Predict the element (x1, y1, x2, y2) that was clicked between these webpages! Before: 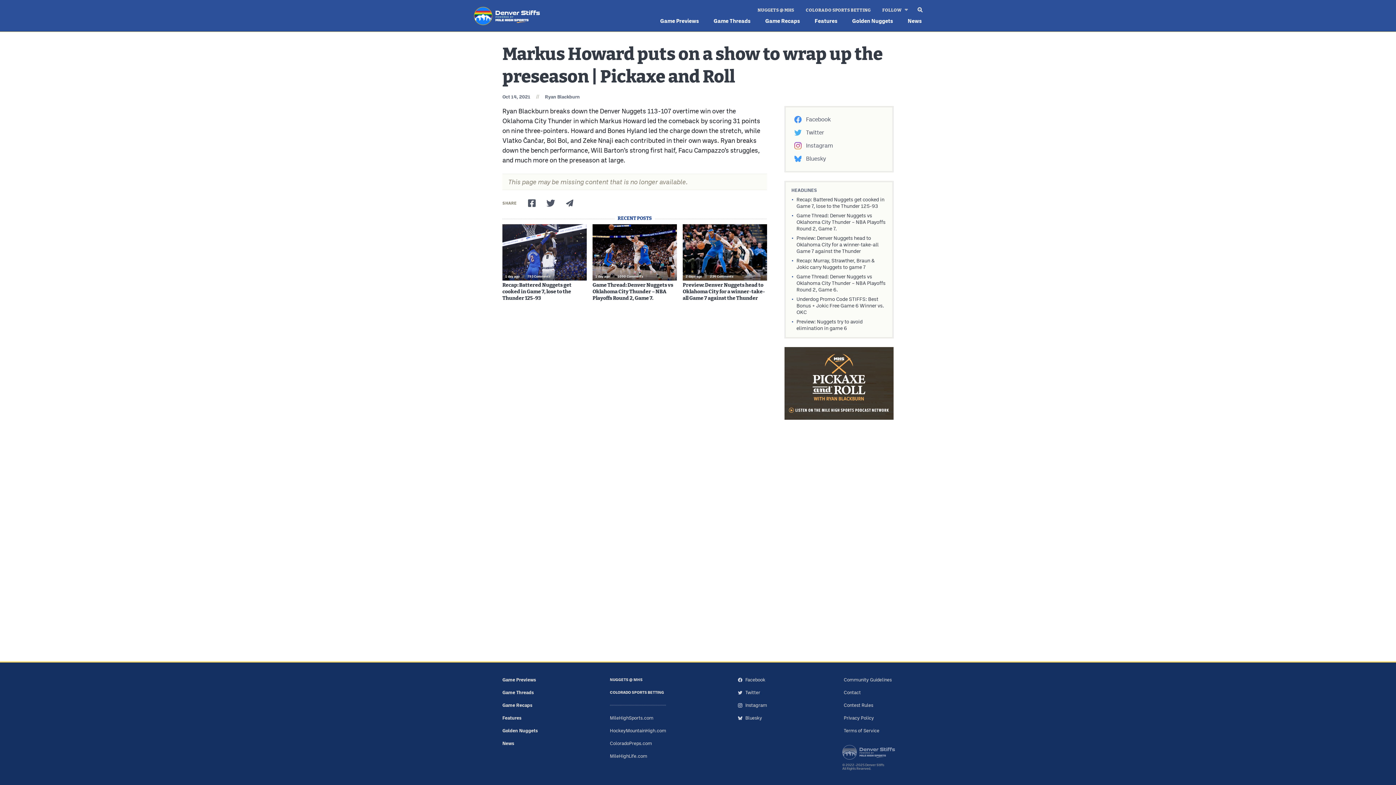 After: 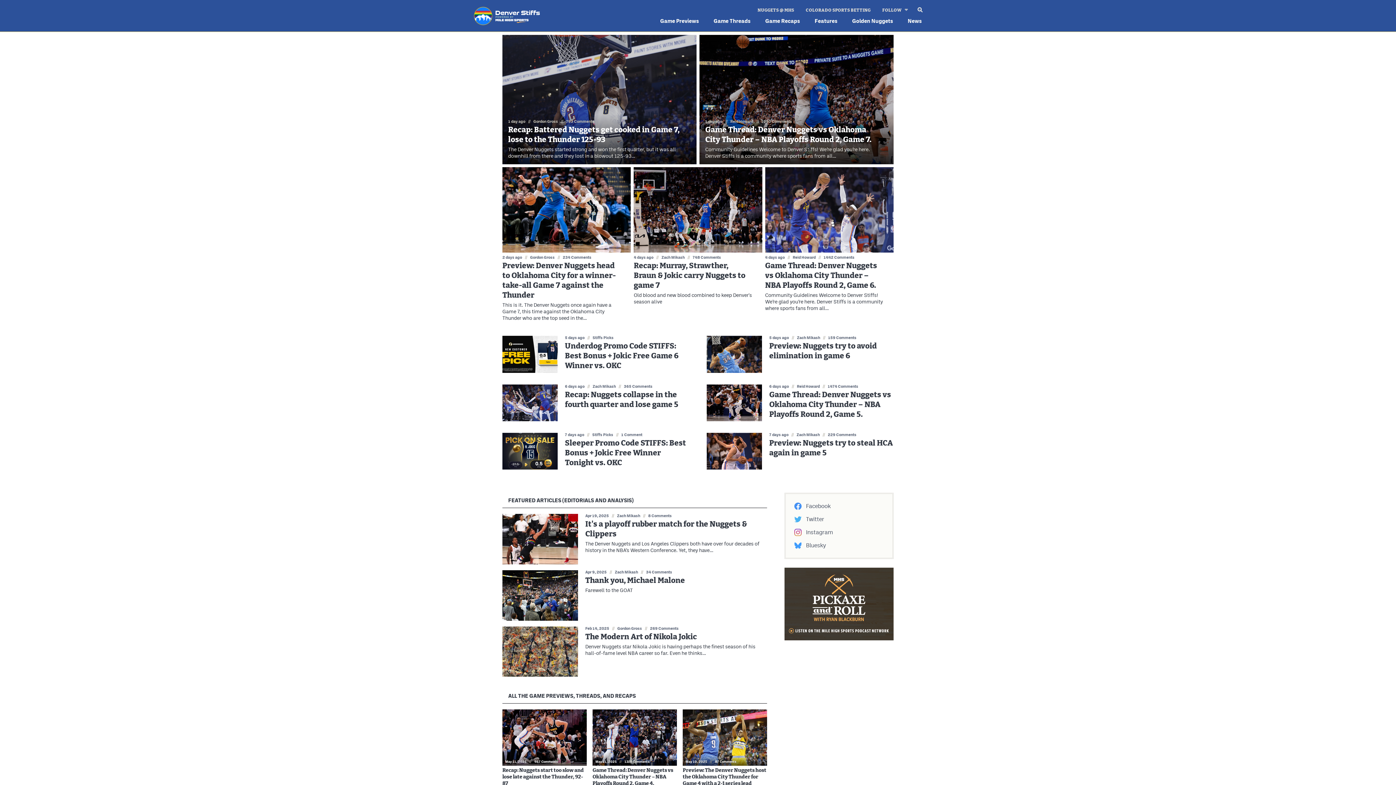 Action: label: Home bbox: (465, 0, 546, 32)